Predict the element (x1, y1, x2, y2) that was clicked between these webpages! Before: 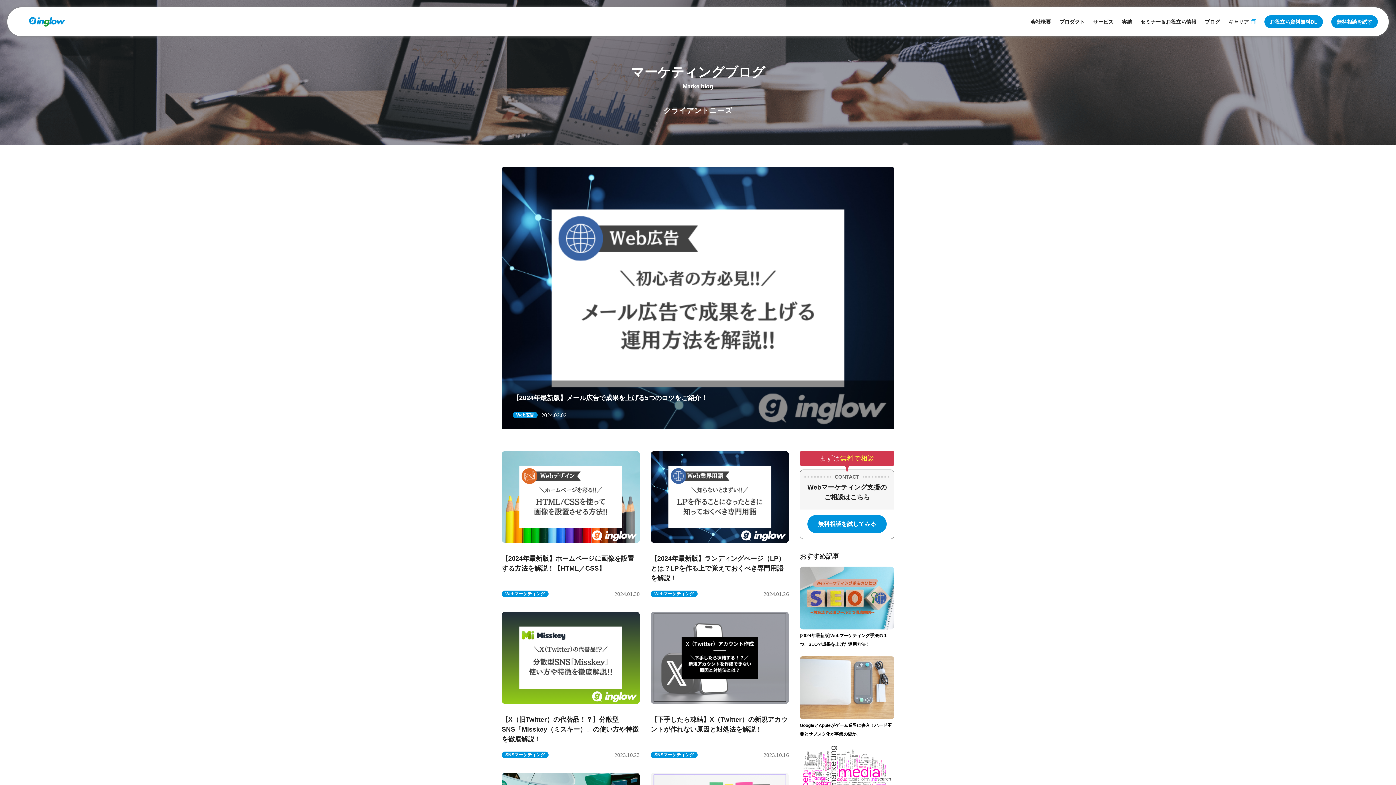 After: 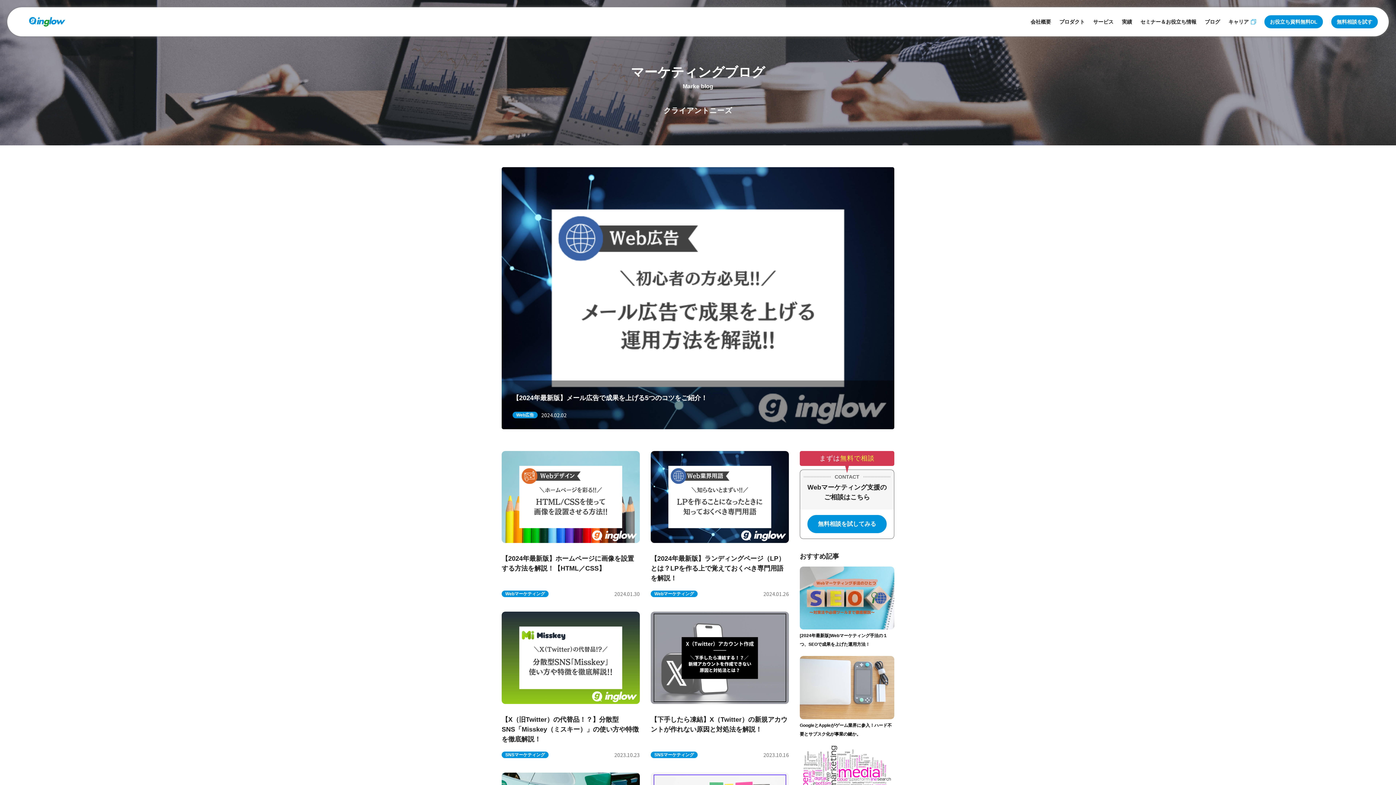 Action: label: Webマーケティング bbox: (501, 590, 548, 597)